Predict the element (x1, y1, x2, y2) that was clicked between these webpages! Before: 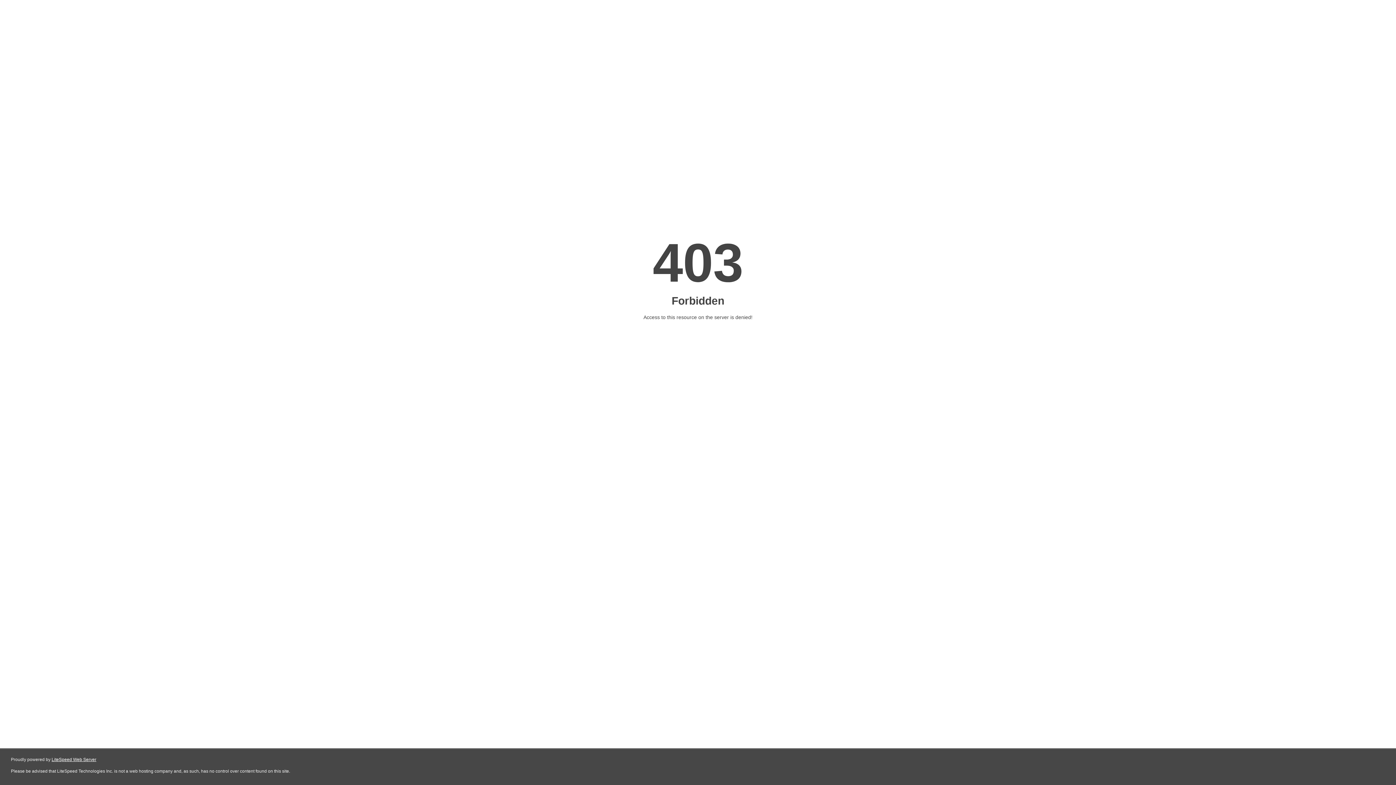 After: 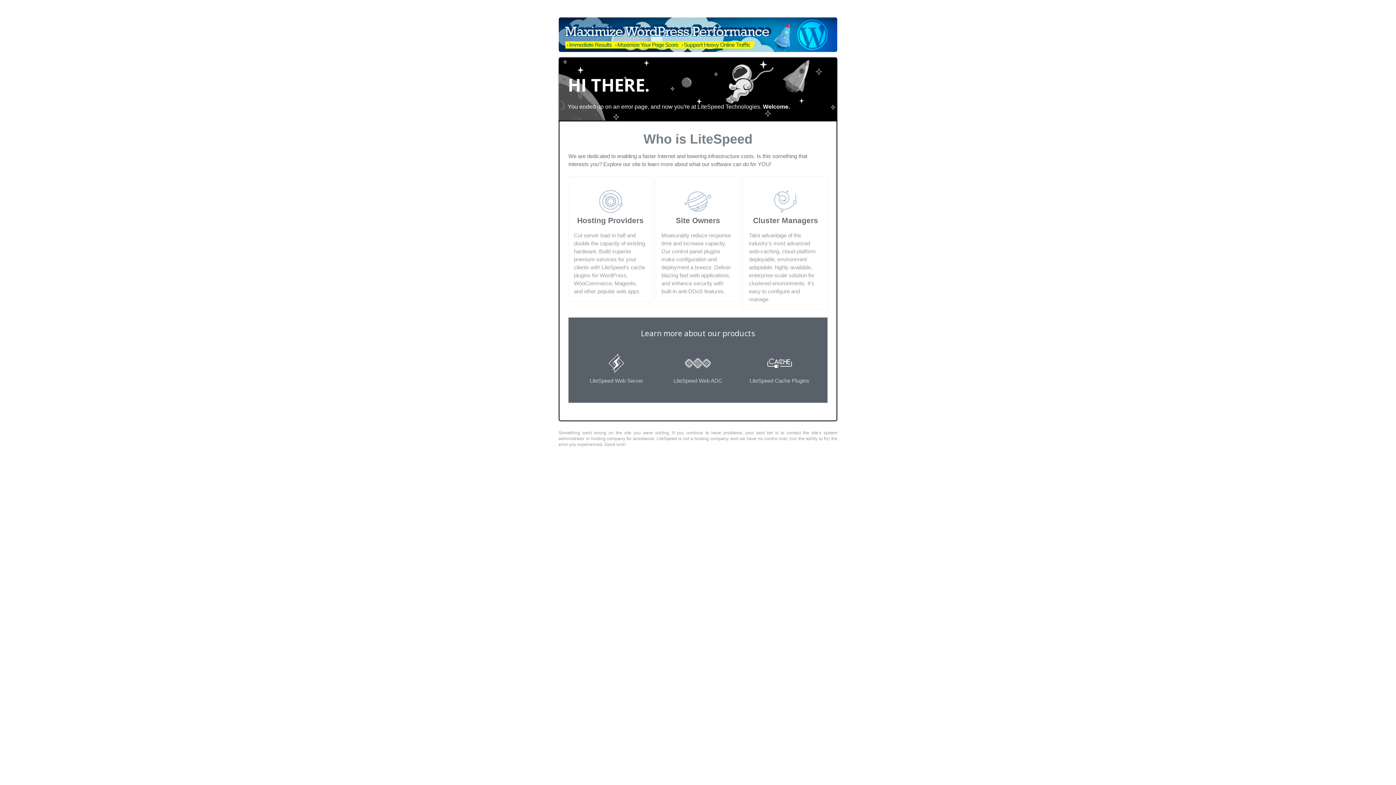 Action: label: LiteSpeed Web Server bbox: (51, 757, 96, 762)